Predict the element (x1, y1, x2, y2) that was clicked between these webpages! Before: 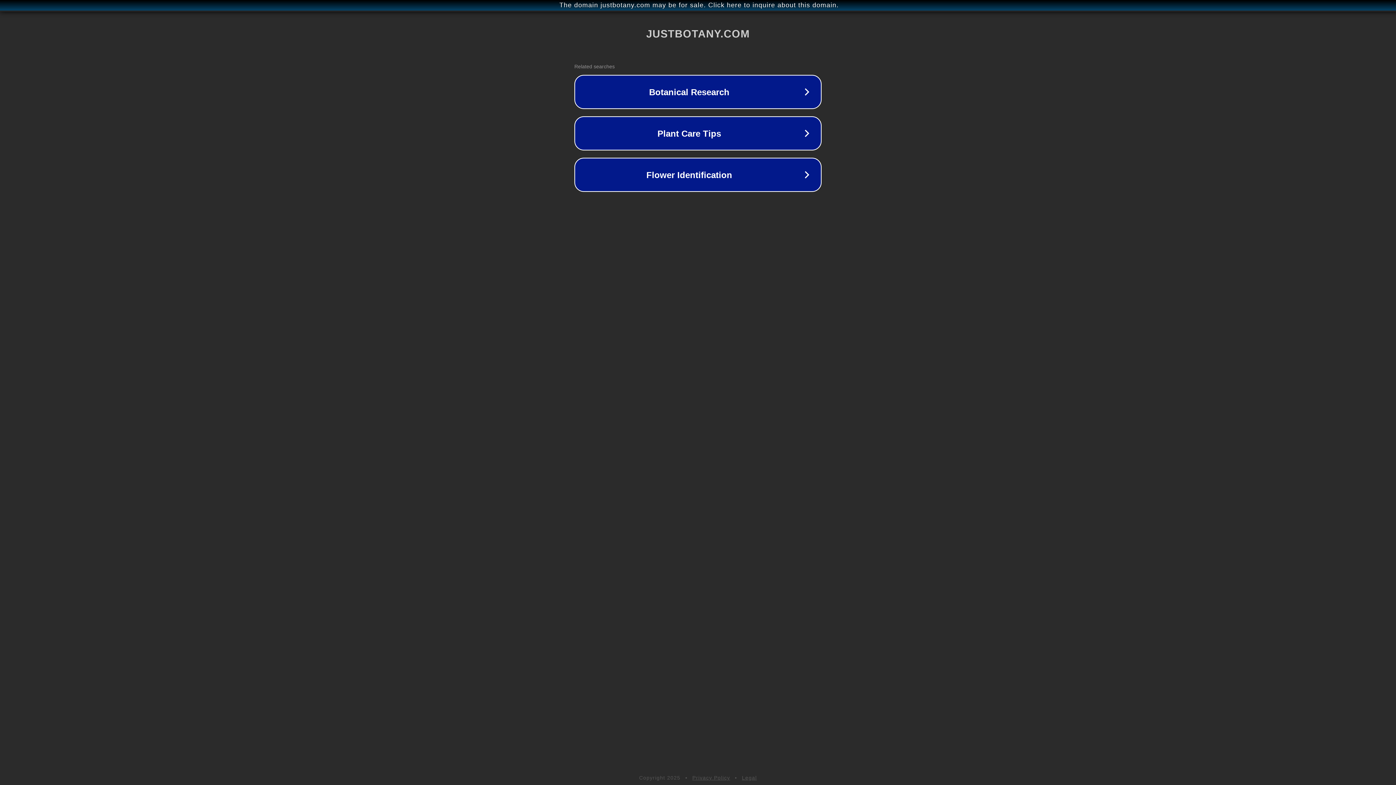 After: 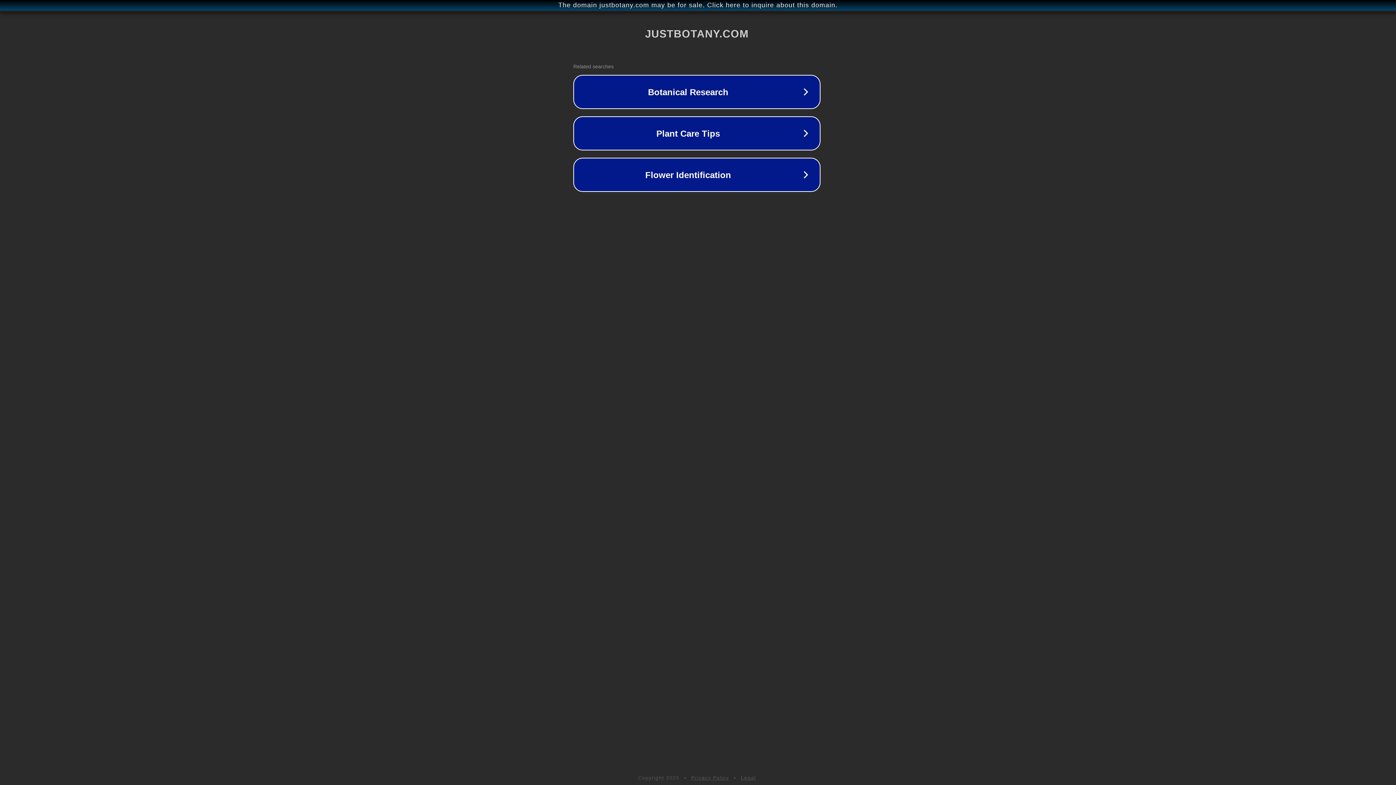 Action: label: The domain justbotany.com may be for sale. Click here to inquire about this domain. bbox: (1, 1, 1397, 9)